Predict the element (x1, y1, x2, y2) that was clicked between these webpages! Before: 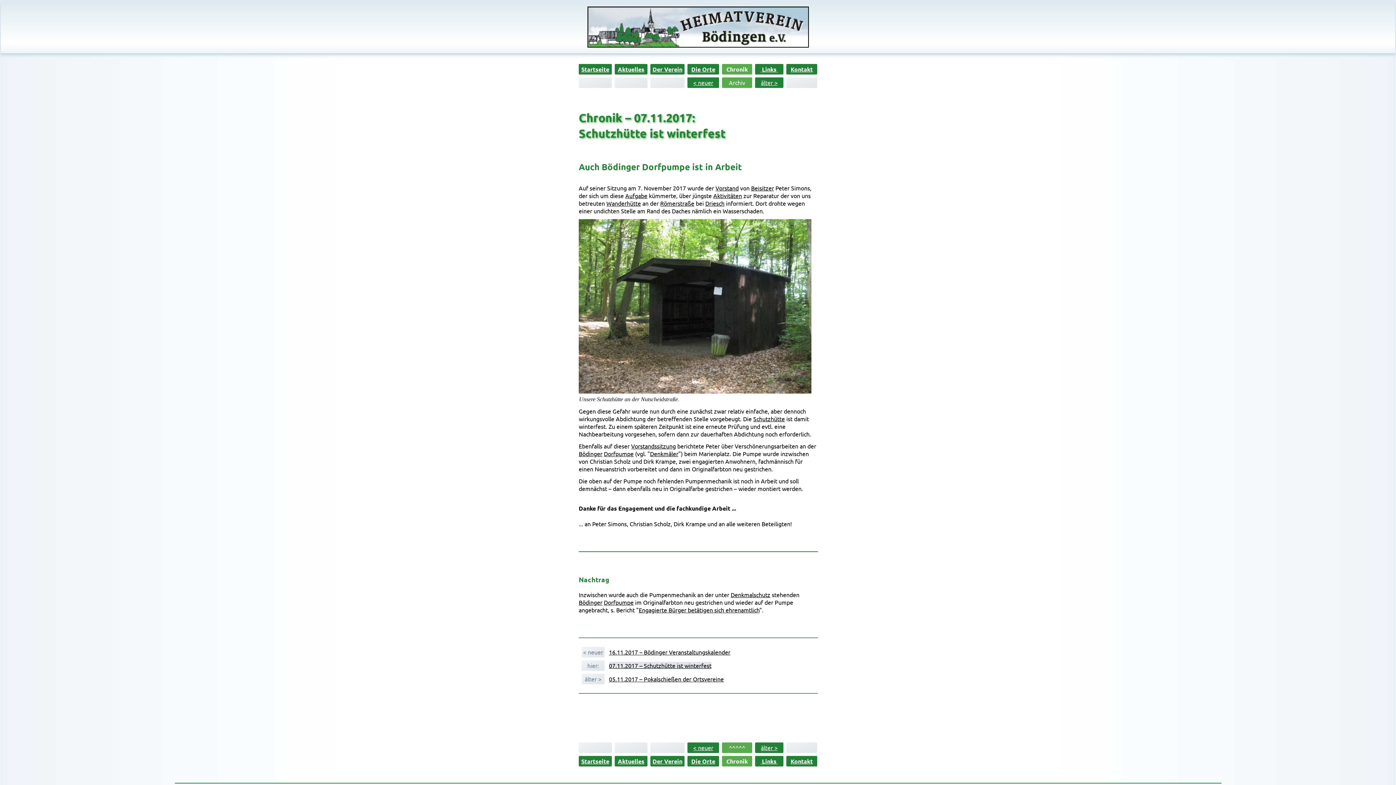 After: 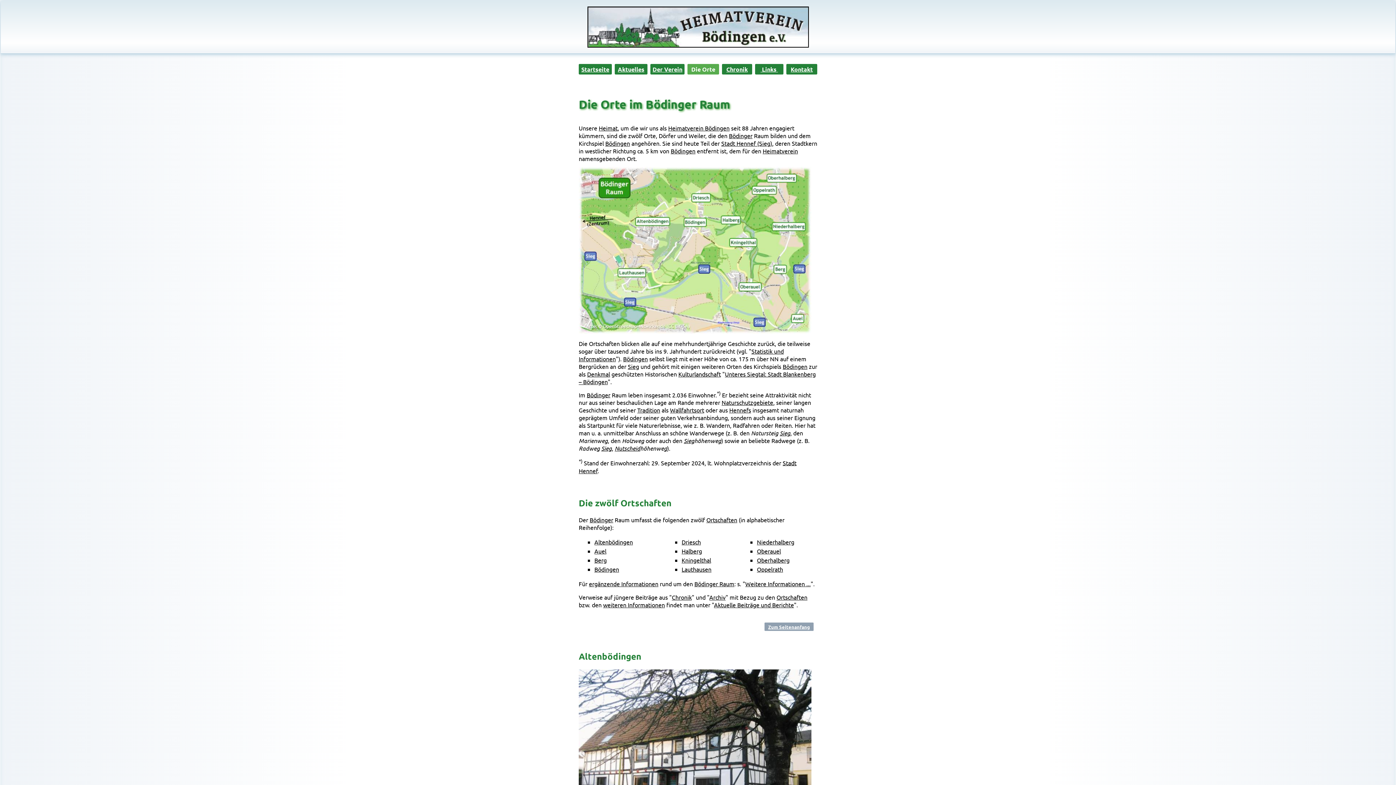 Action: bbox: (691, 757, 715, 765) label: Die Orte